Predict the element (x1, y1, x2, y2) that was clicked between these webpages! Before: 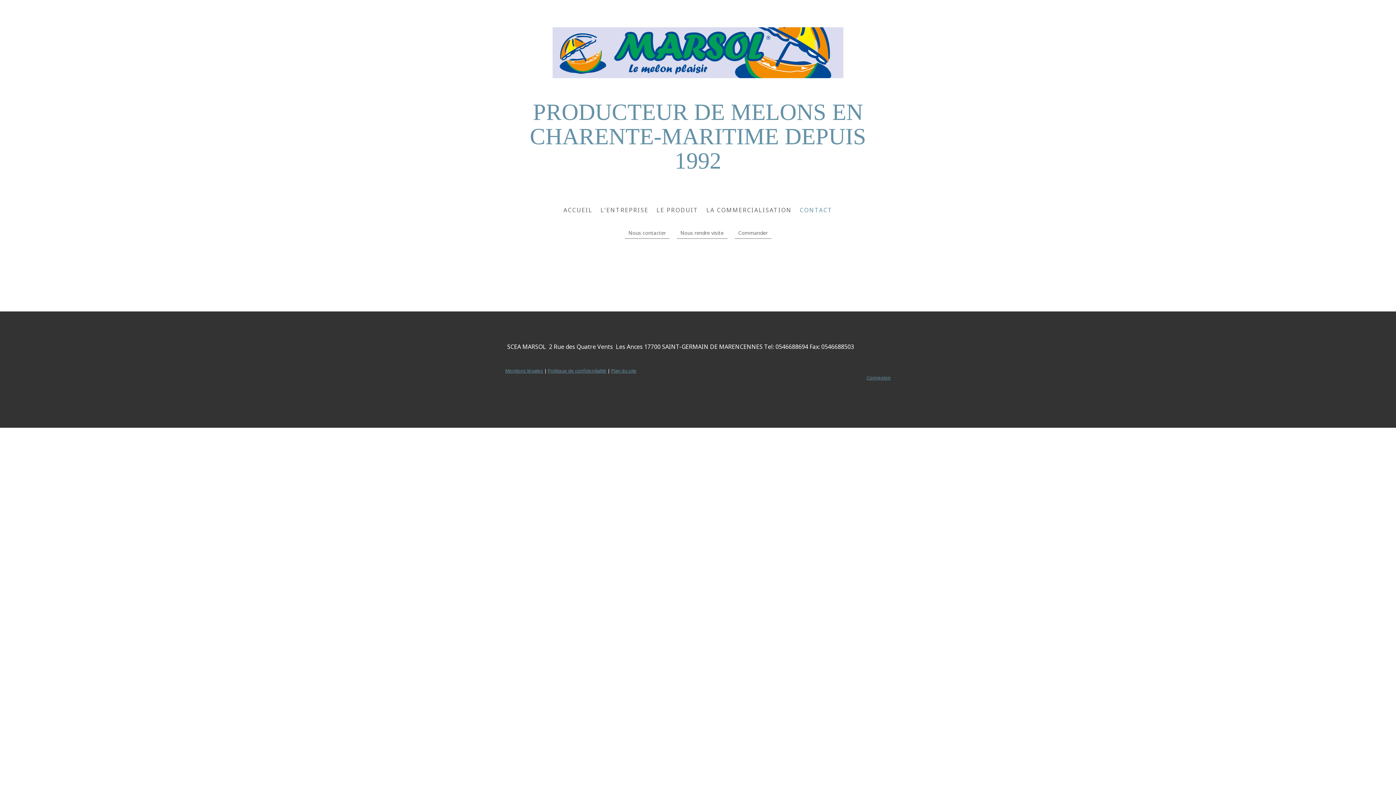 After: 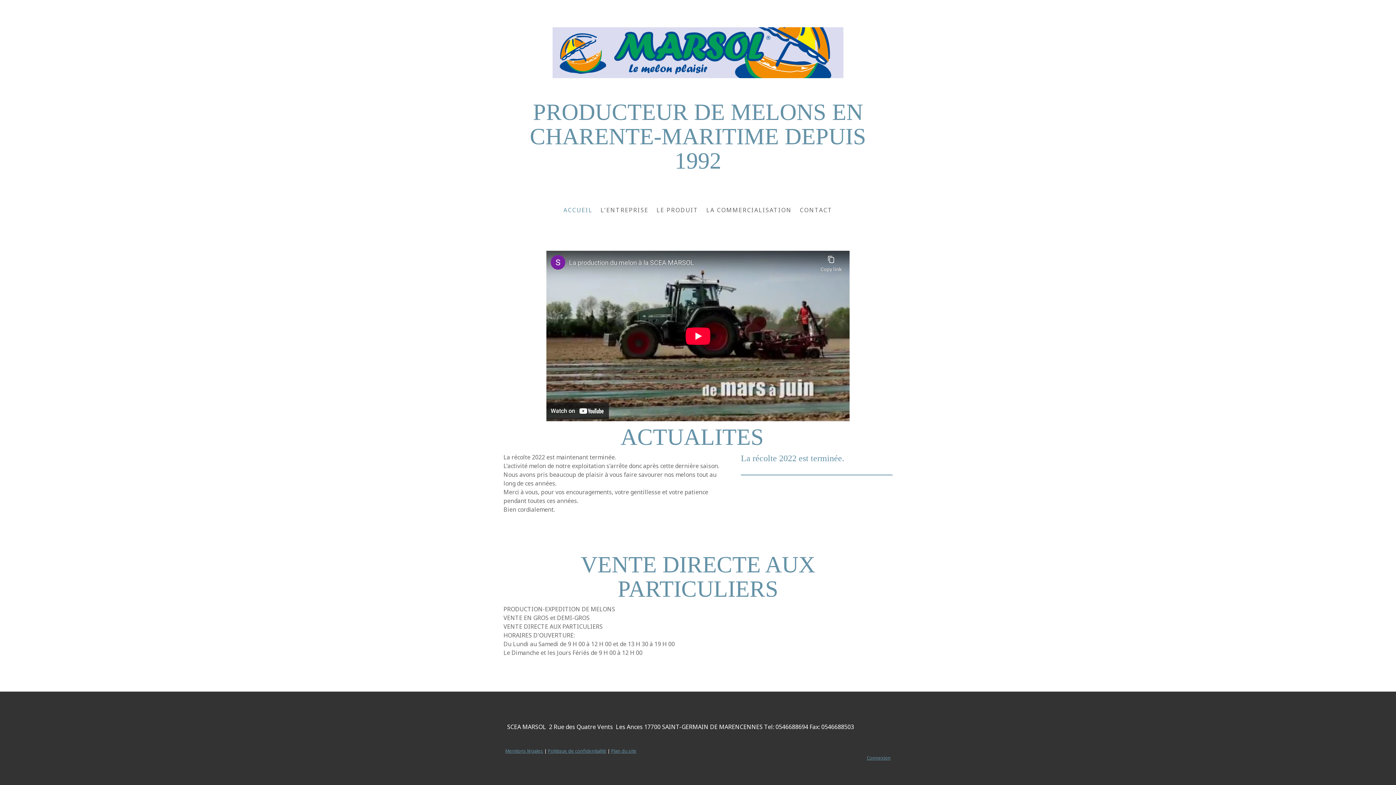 Action: bbox: (559, 202, 596, 218) label: ACCUEIL